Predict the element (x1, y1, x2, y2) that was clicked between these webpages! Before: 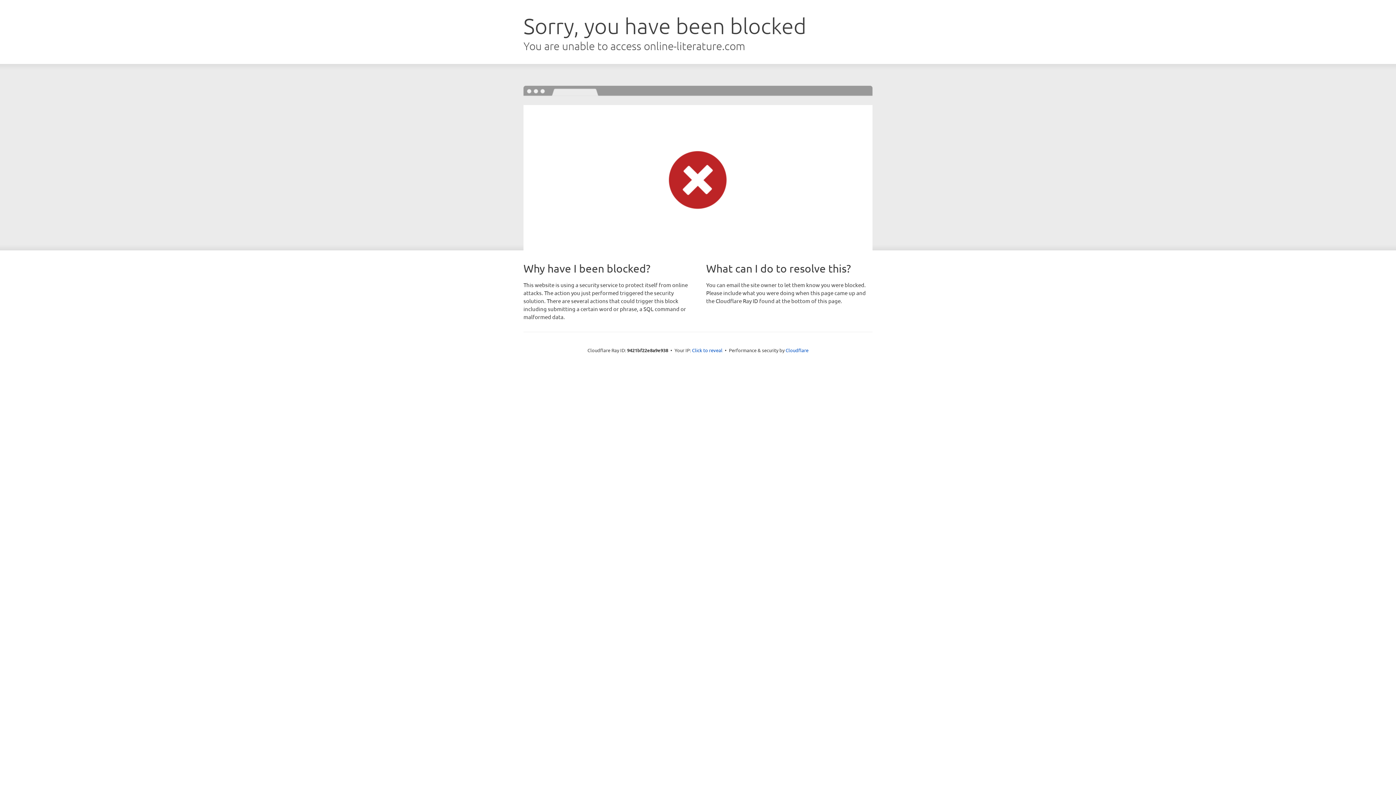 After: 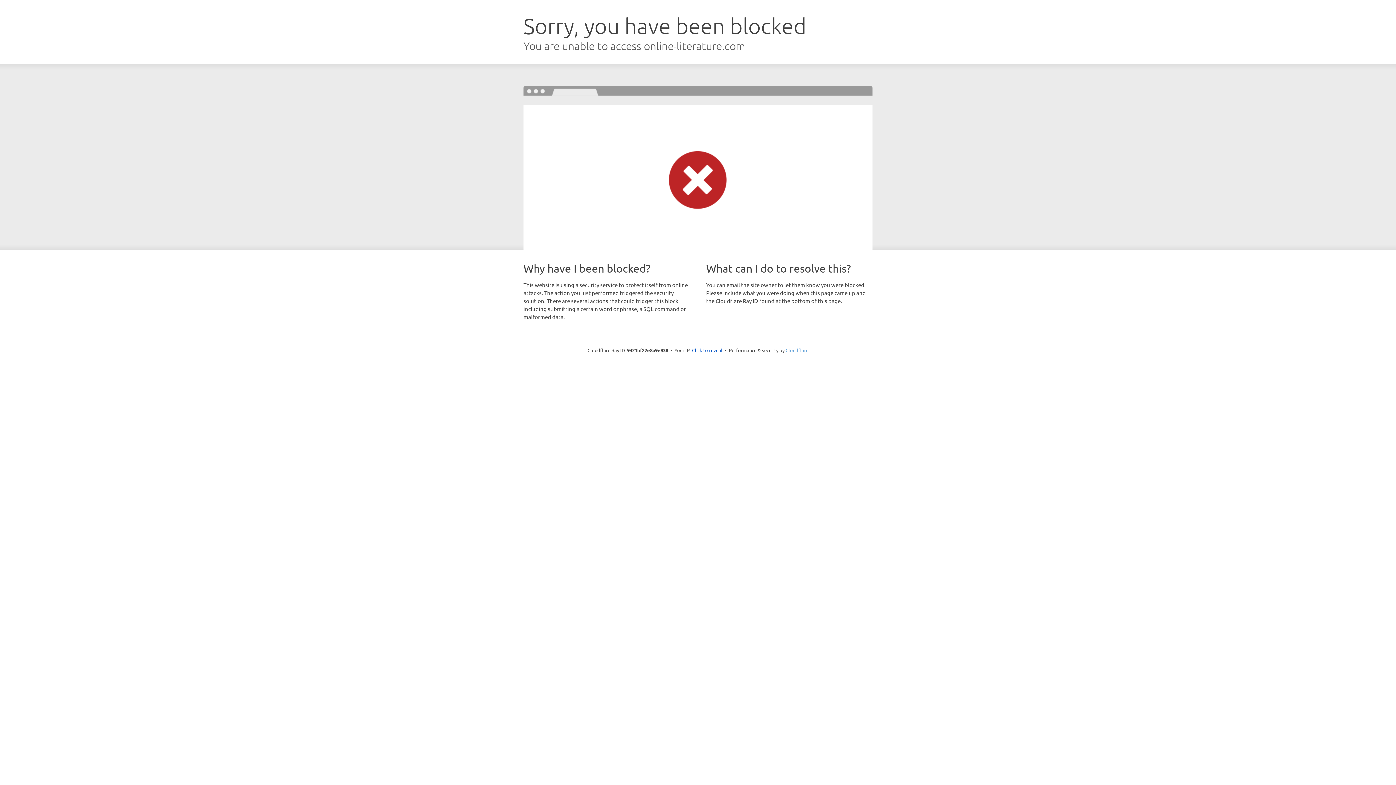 Action: bbox: (785, 347, 808, 353) label: Cloudflare